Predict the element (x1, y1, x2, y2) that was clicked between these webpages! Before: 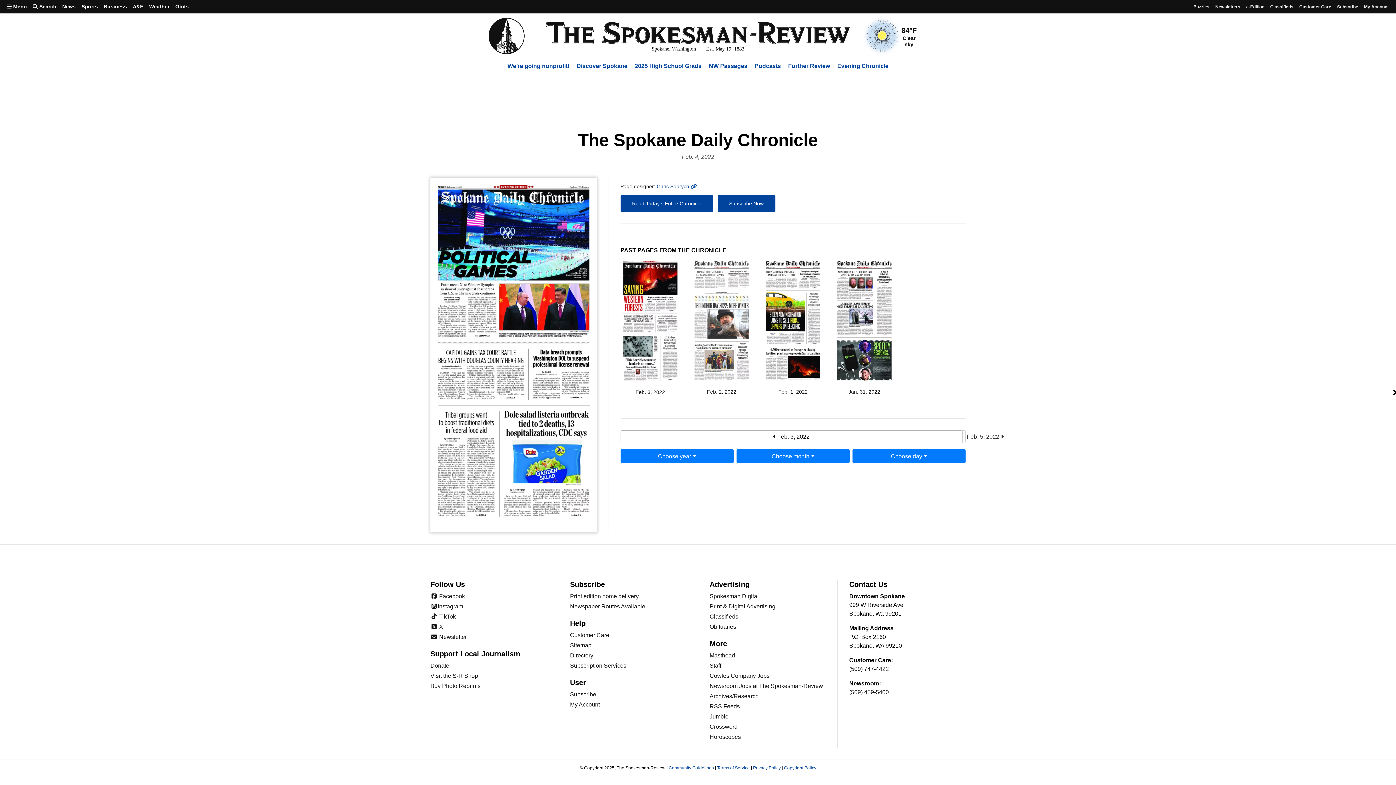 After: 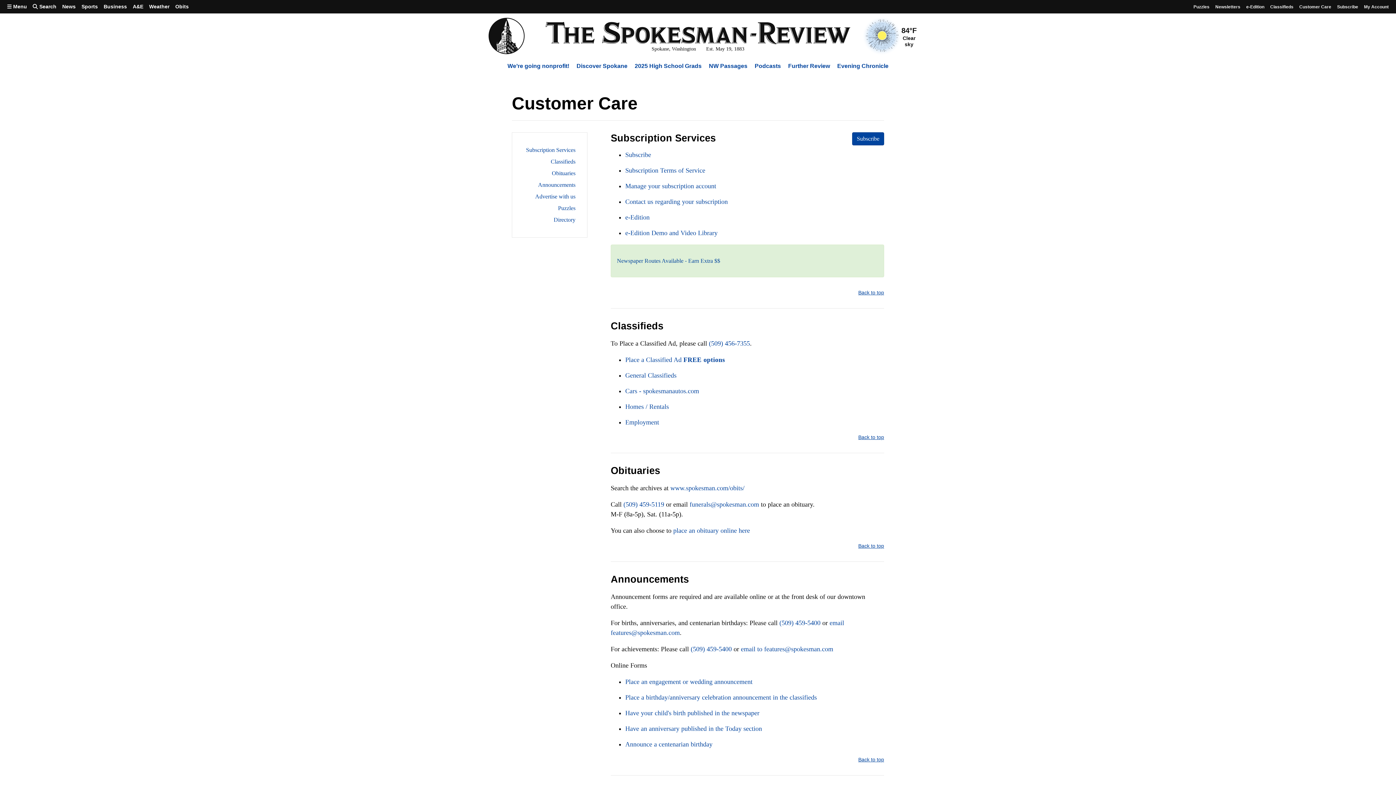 Action: label: Customer Care bbox: (1296, 0, 1334, 12)